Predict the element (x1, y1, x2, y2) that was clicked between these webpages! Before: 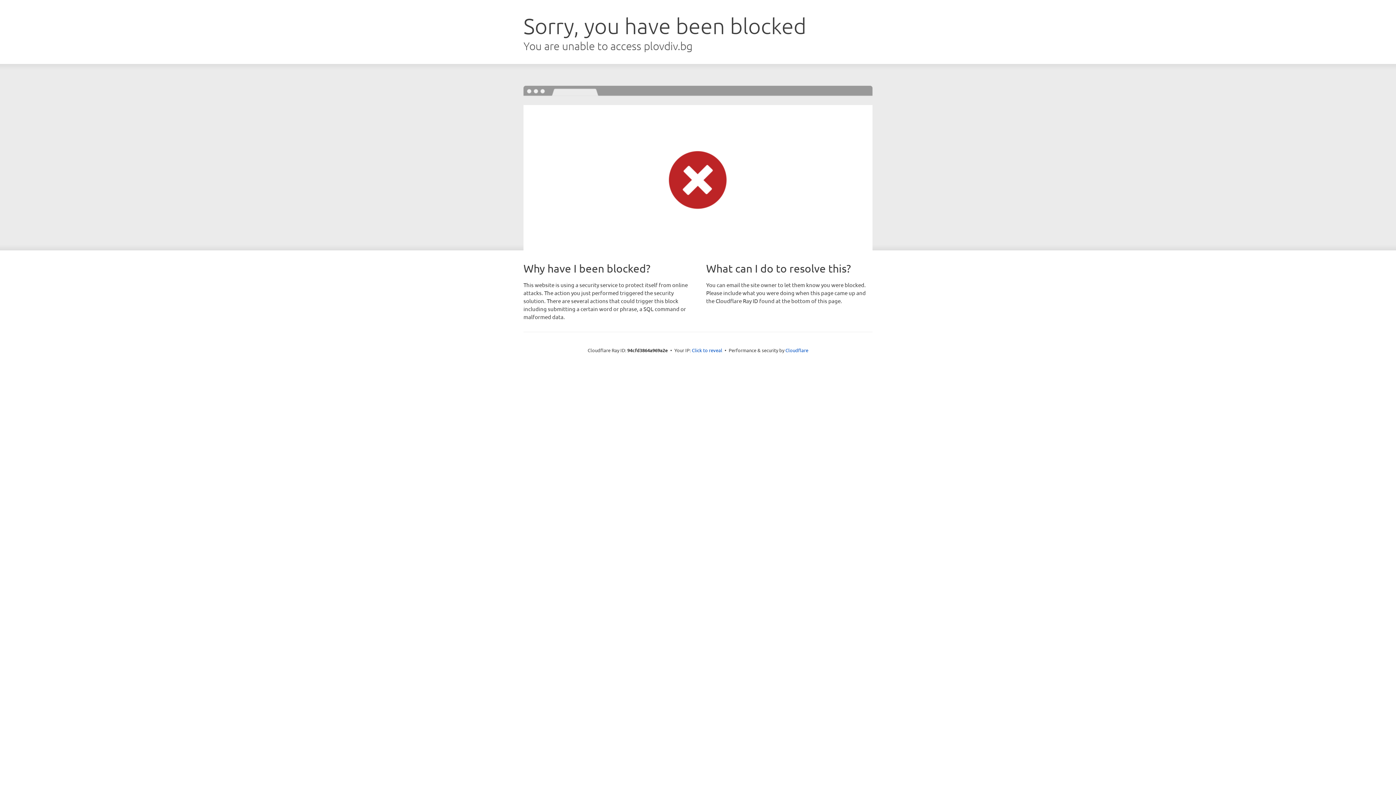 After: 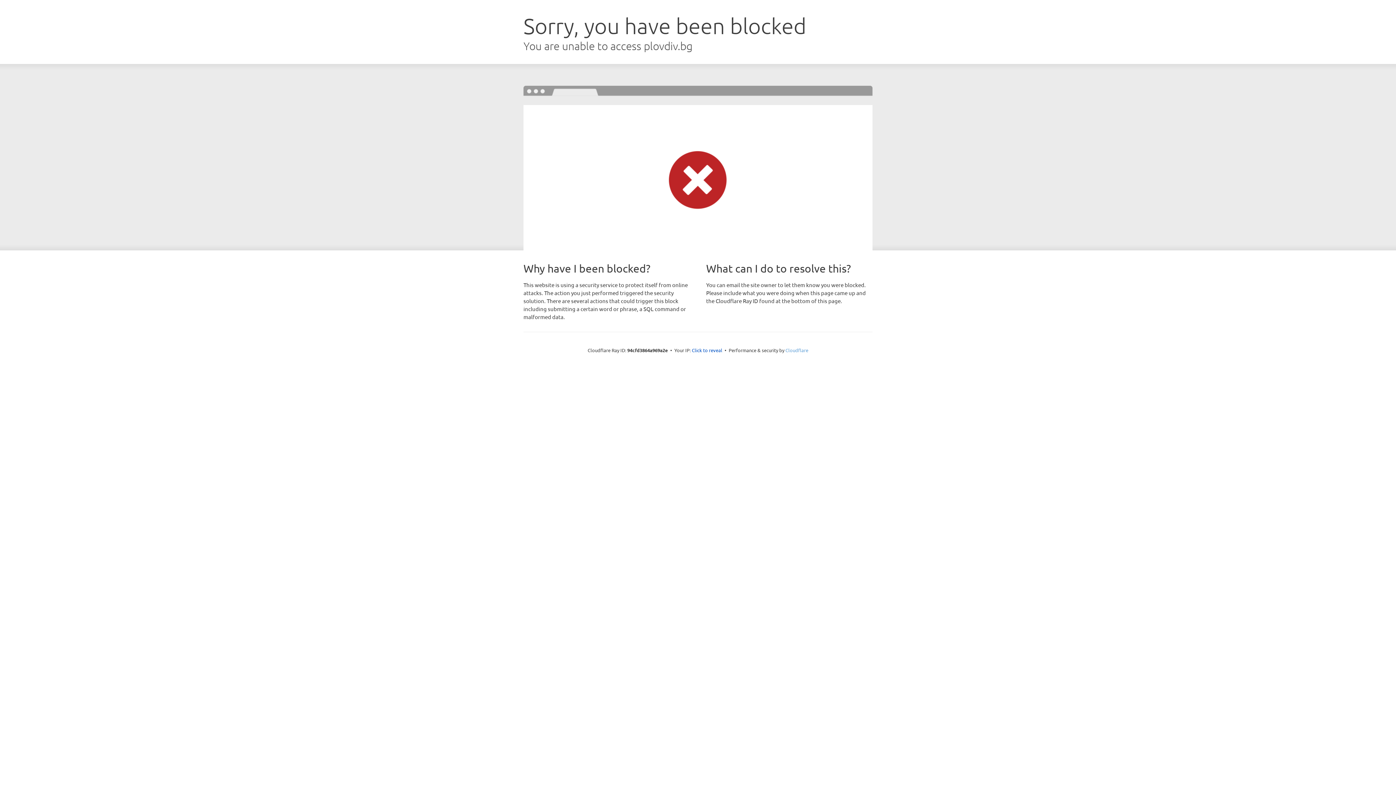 Action: label: Cloudflare bbox: (785, 347, 808, 353)